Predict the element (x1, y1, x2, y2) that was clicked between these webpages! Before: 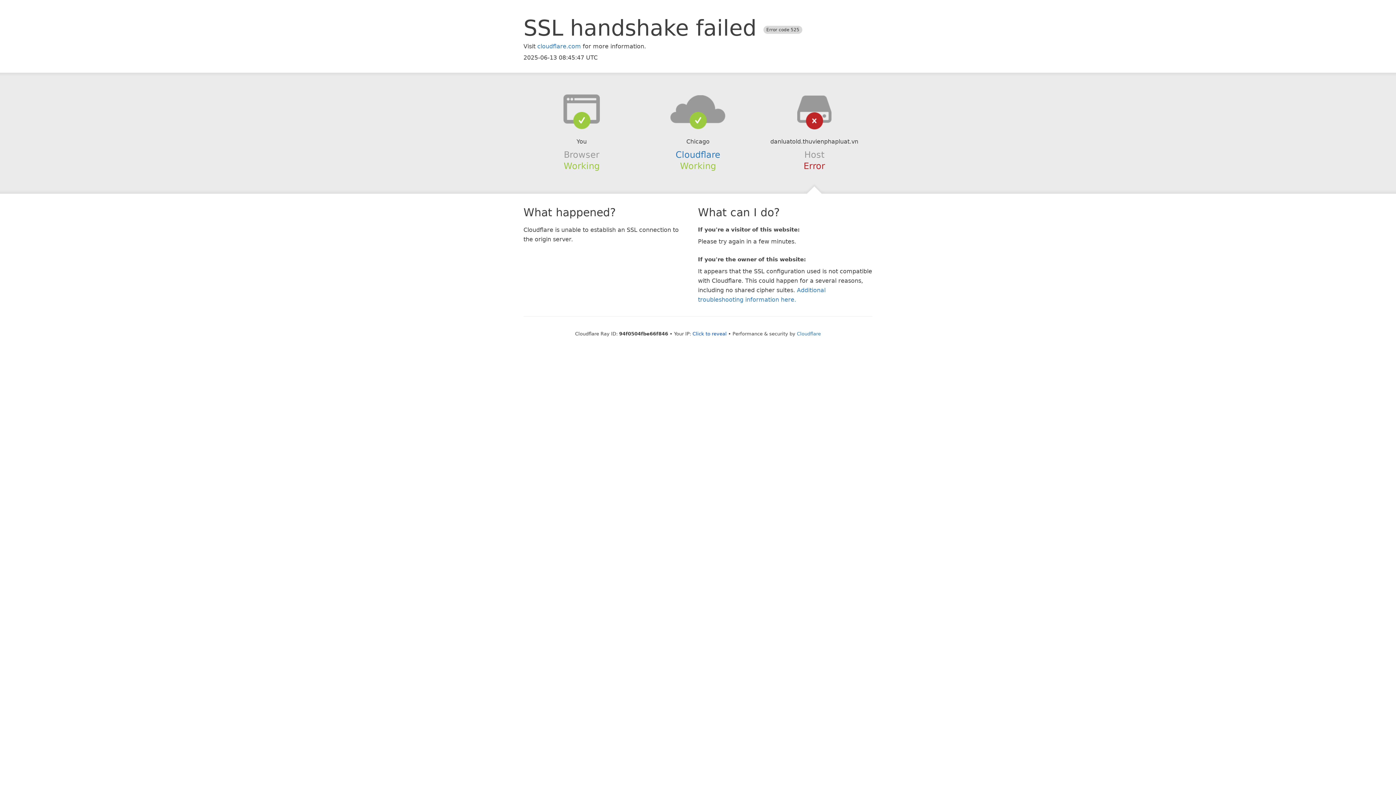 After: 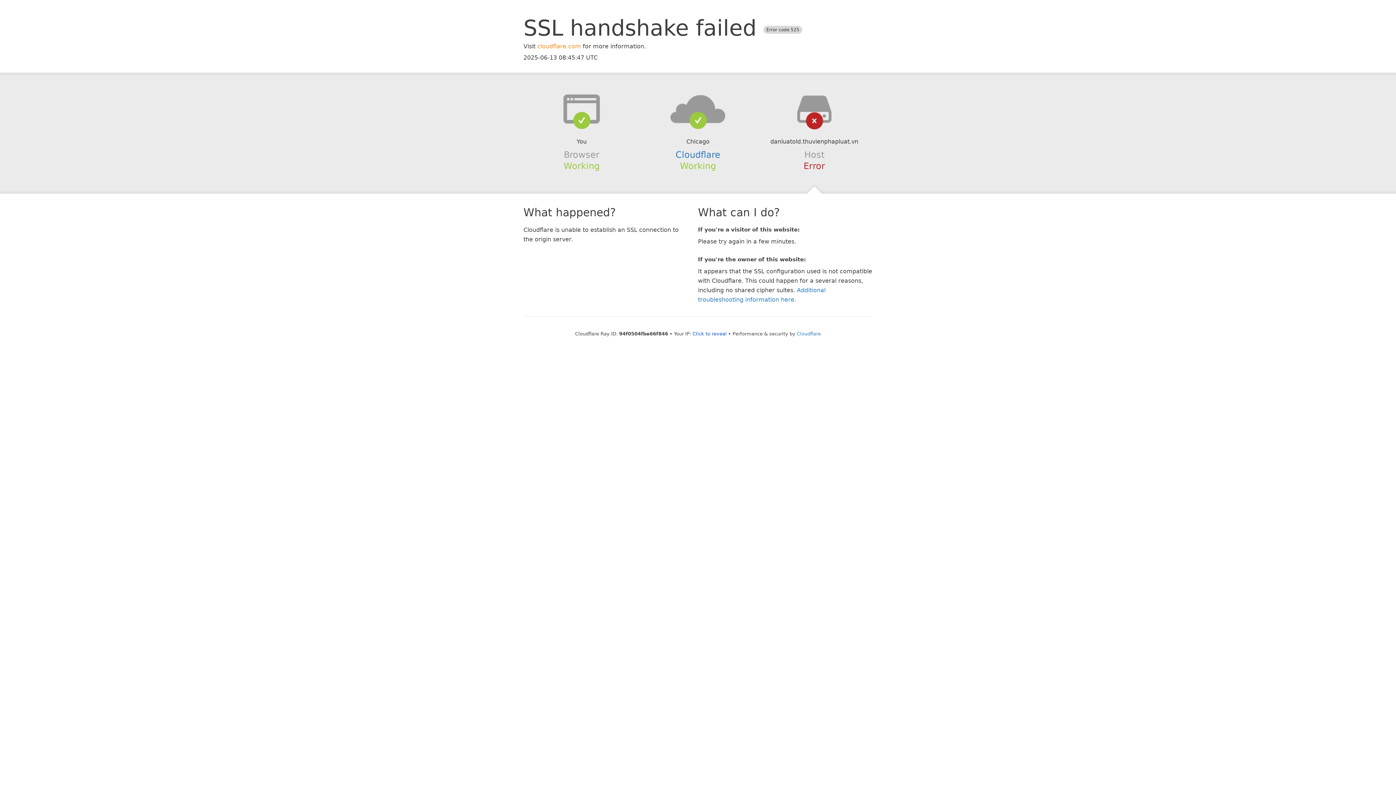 Action: bbox: (537, 42, 581, 49) label: cloudflare.com